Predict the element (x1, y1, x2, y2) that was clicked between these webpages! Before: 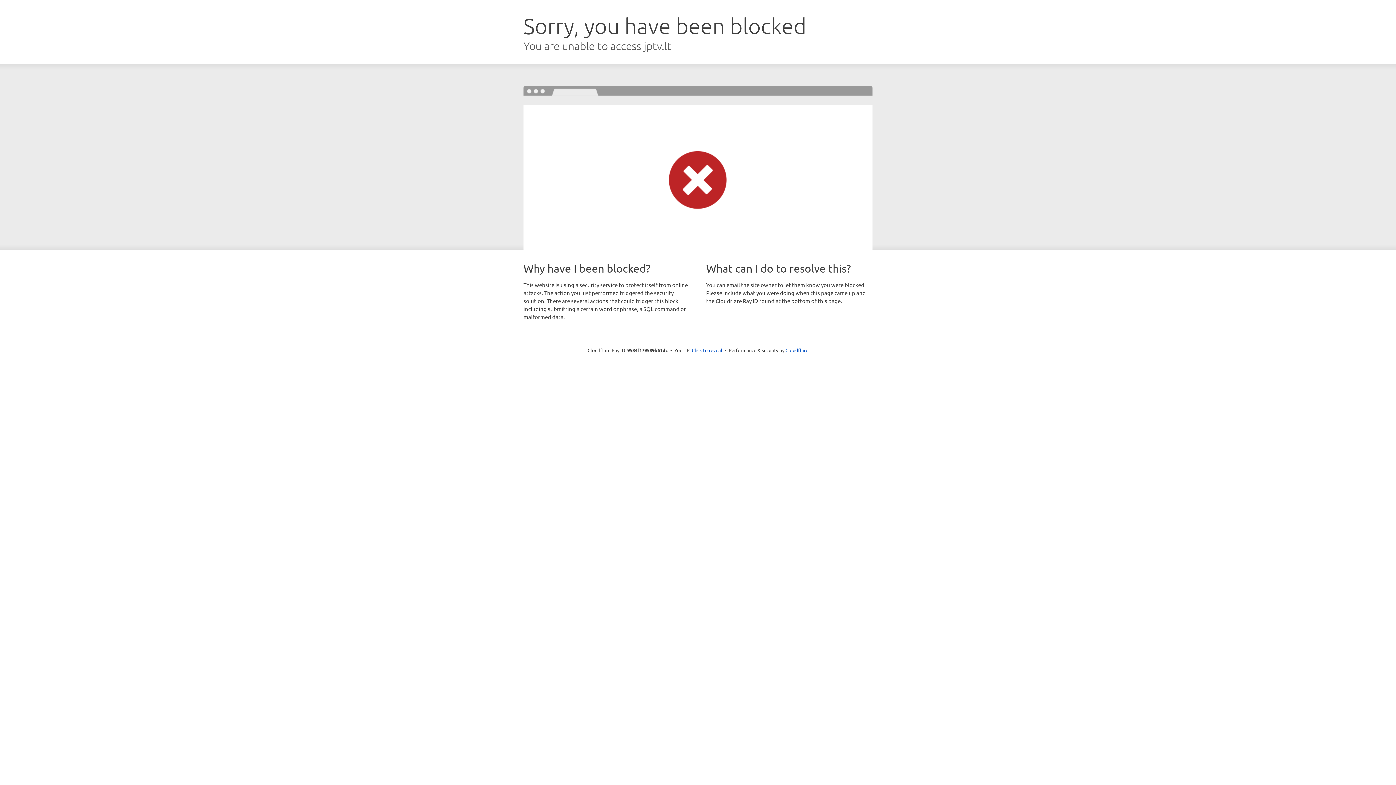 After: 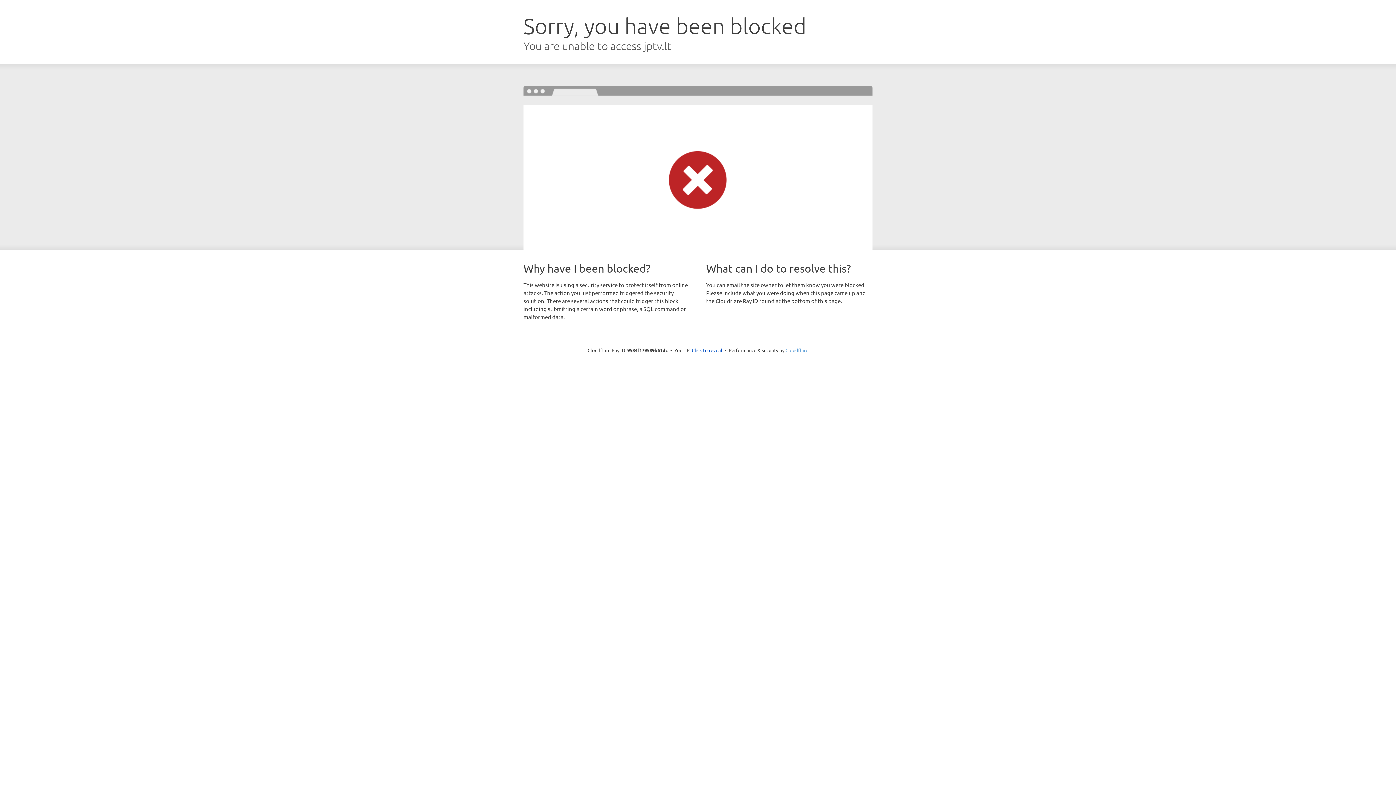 Action: label: Cloudflare bbox: (785, 347, 808, 353)